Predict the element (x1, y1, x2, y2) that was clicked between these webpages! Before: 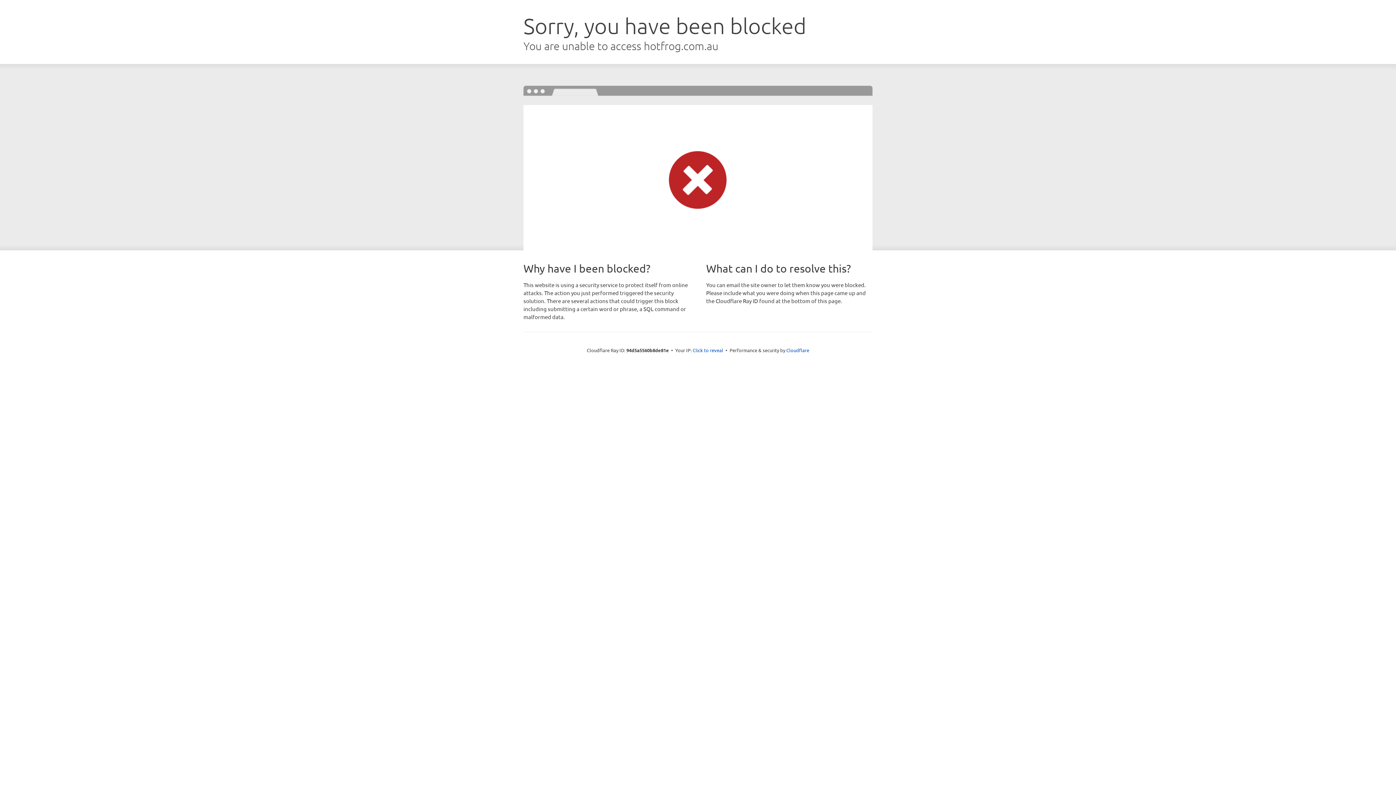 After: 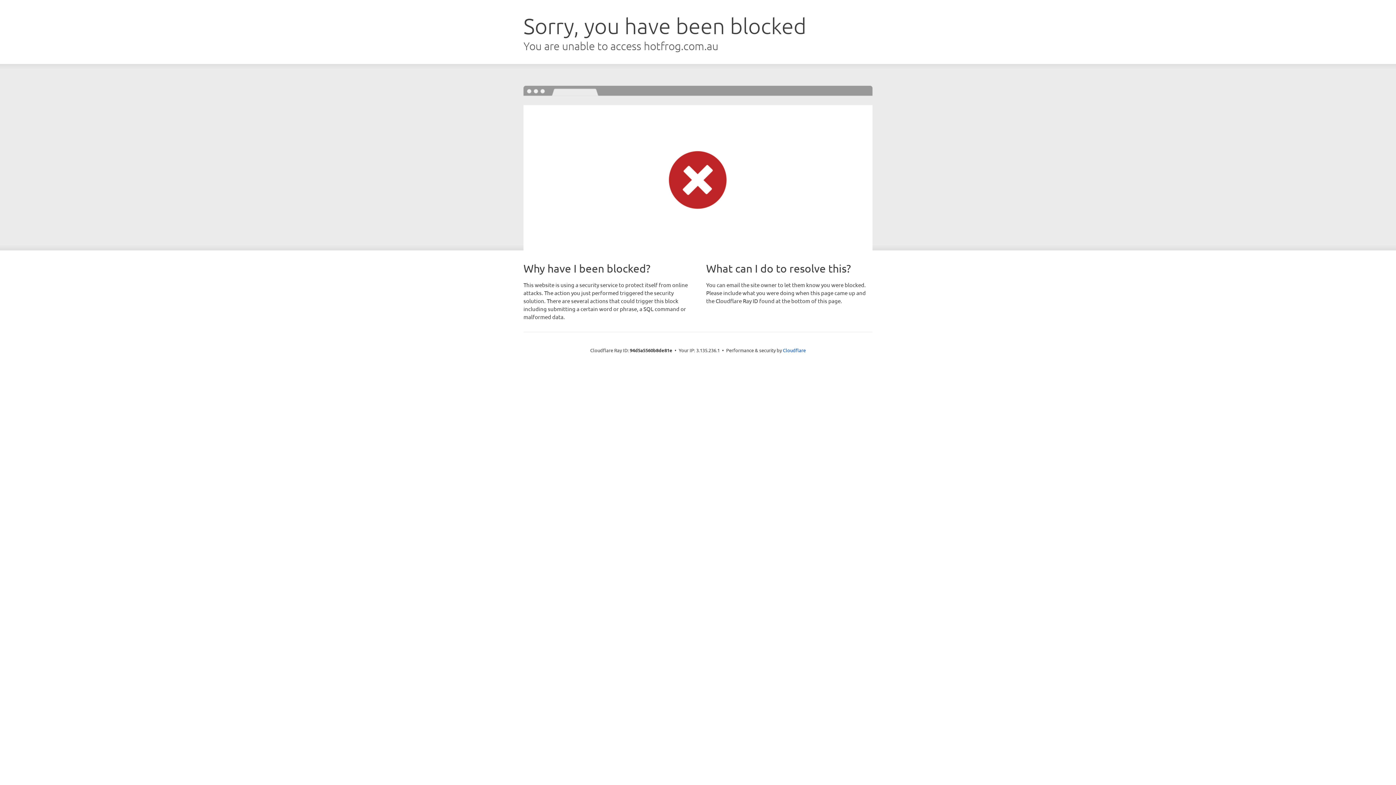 Action: label: Click to reveal bbox: (692, 346, 723, 353)